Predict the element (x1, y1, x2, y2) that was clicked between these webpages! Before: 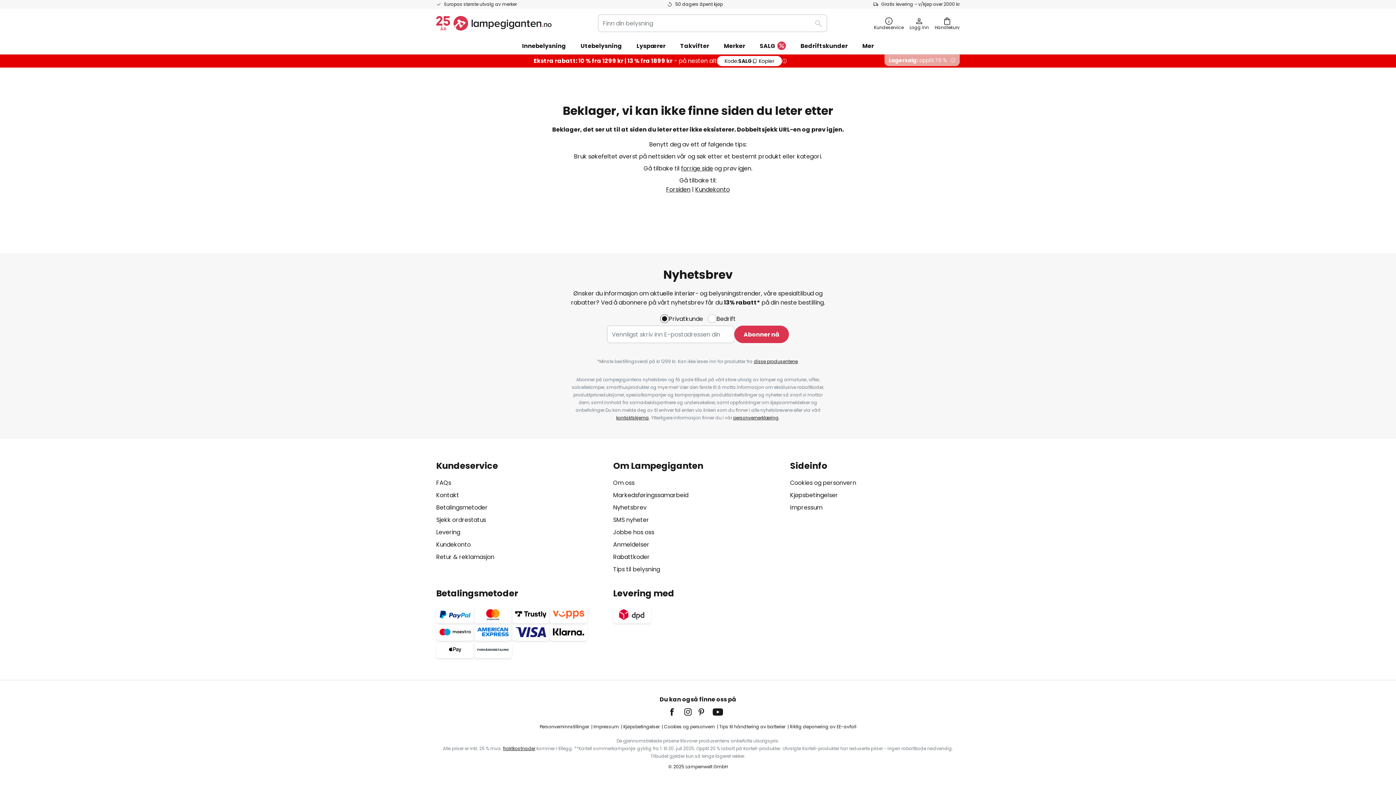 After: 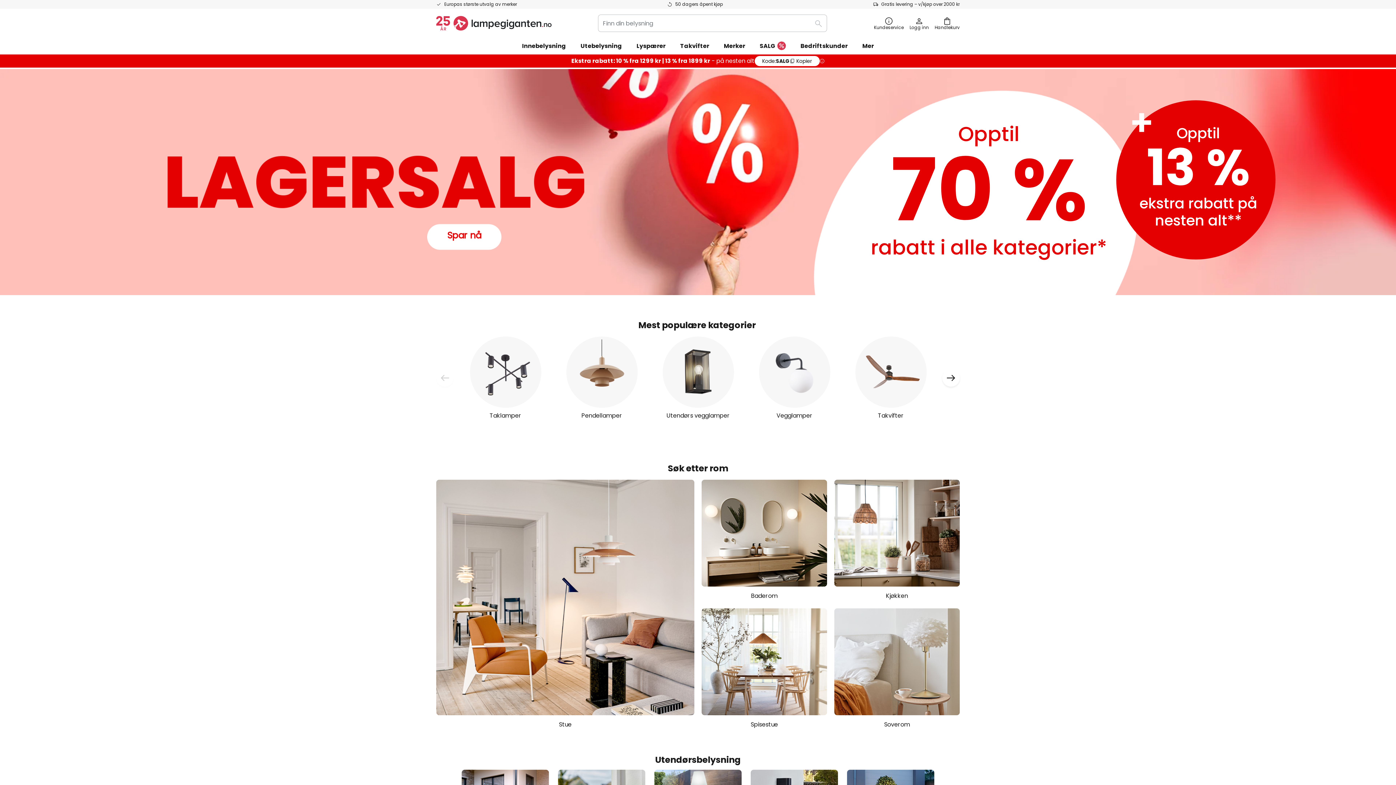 Action: bbox: (666, 185, 690, 193) label: Forsiden